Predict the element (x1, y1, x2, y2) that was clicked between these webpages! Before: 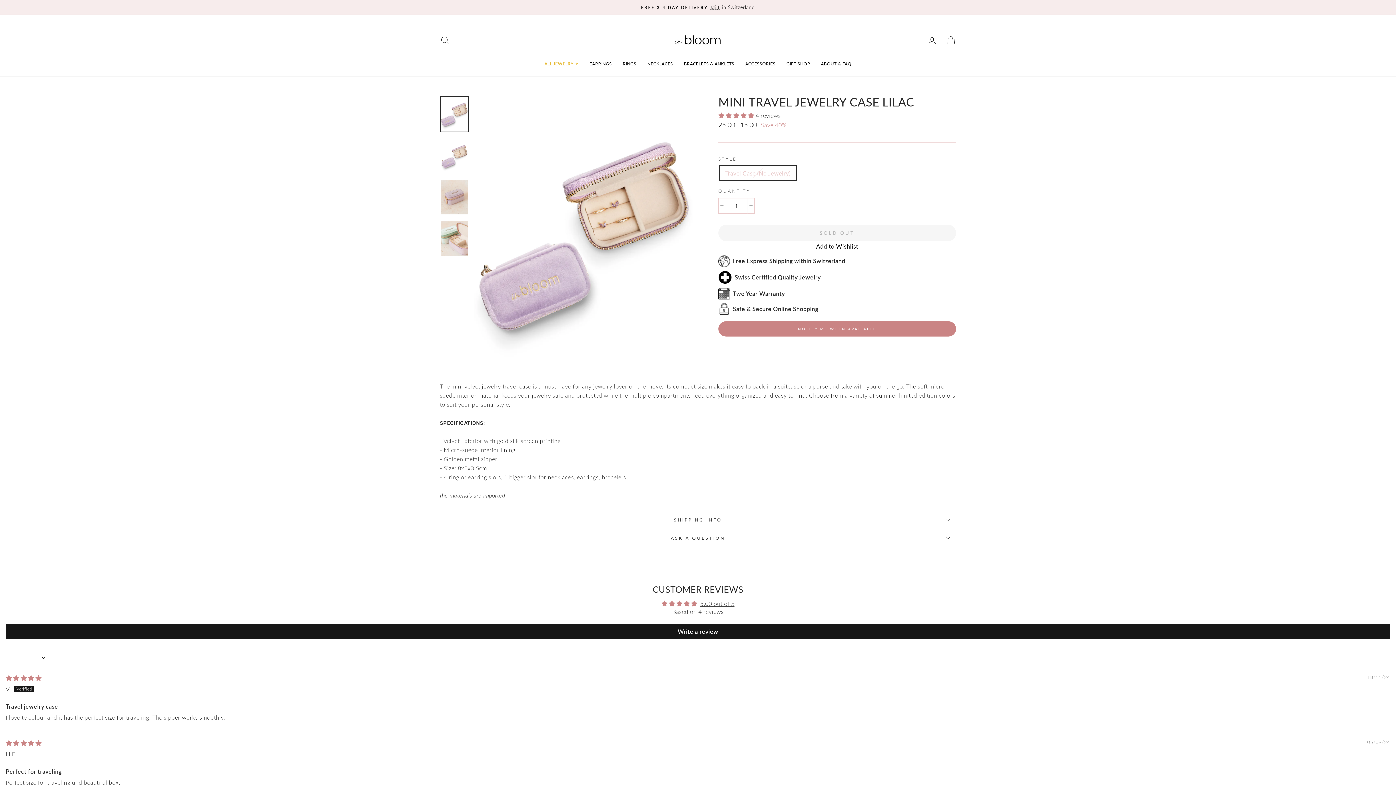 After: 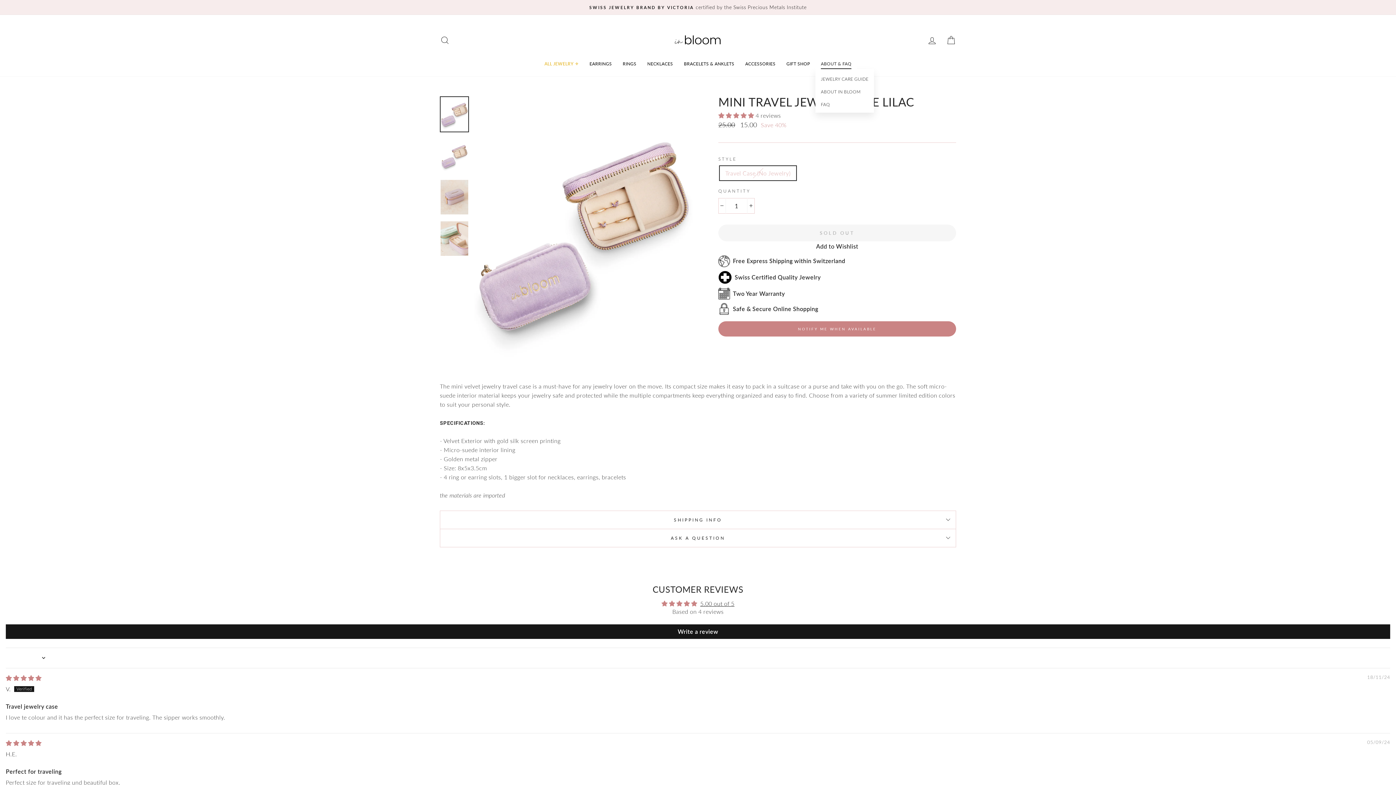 Action: bbox: (815, 59, 857, 68) label: ABOUT & FAQ